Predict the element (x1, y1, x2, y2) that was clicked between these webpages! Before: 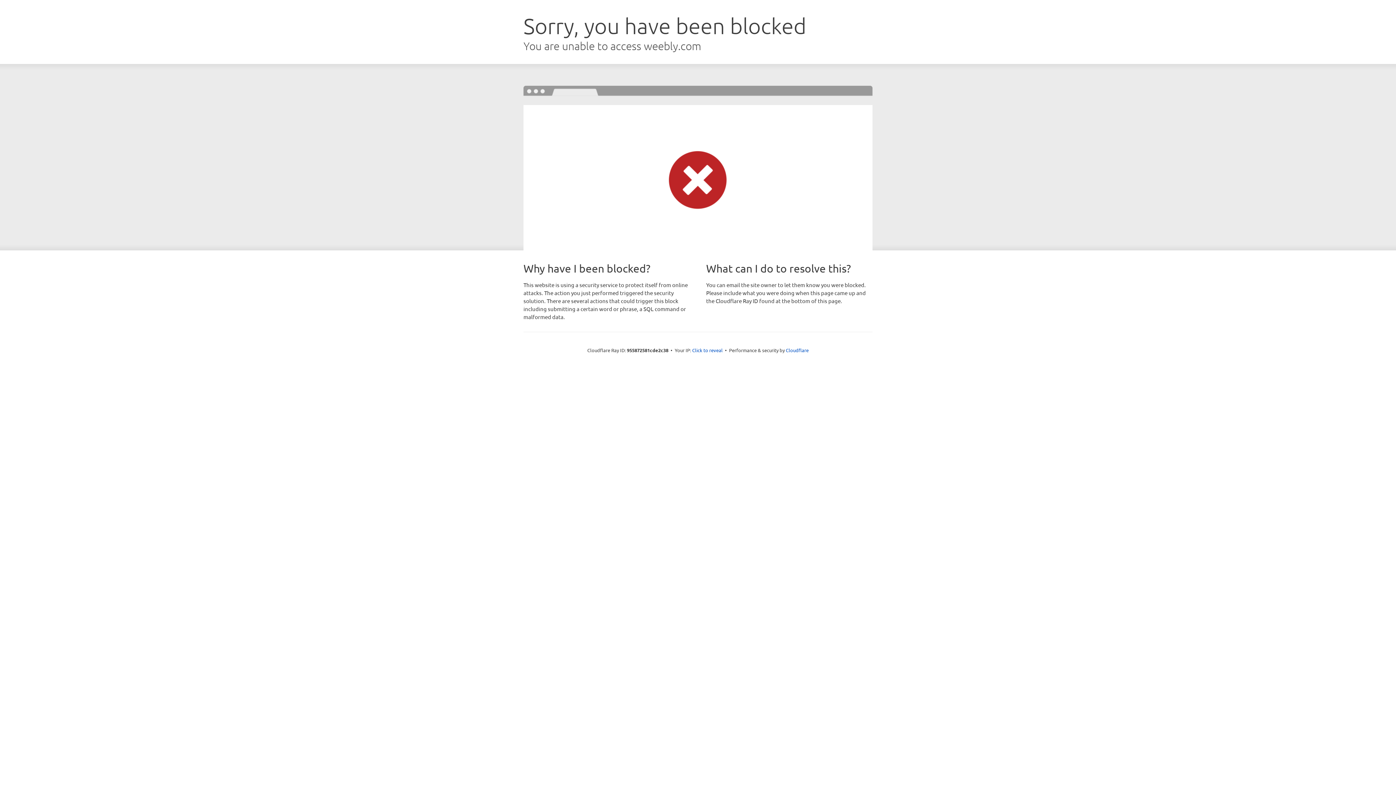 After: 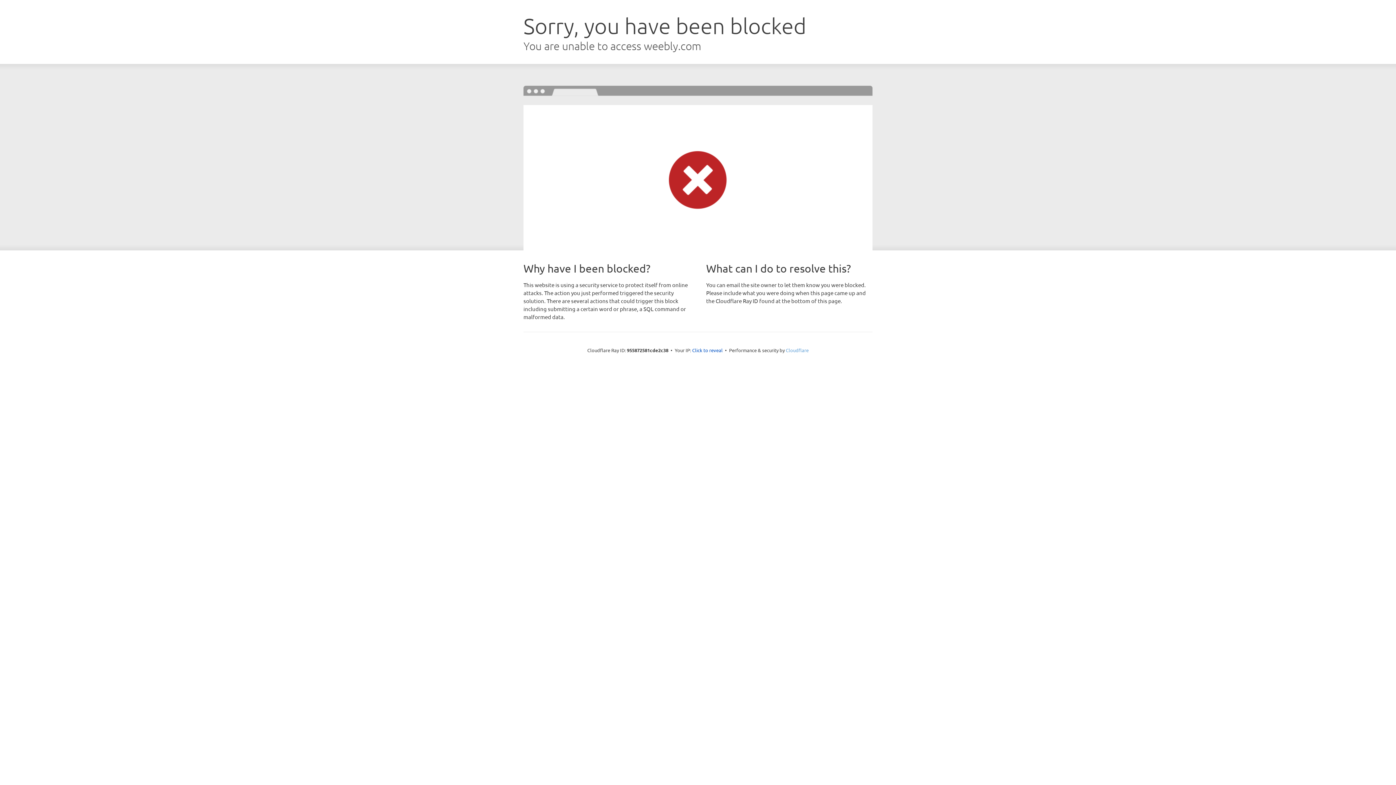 Action: label: Cloudflare bbox: (786, 347, 808, 353)